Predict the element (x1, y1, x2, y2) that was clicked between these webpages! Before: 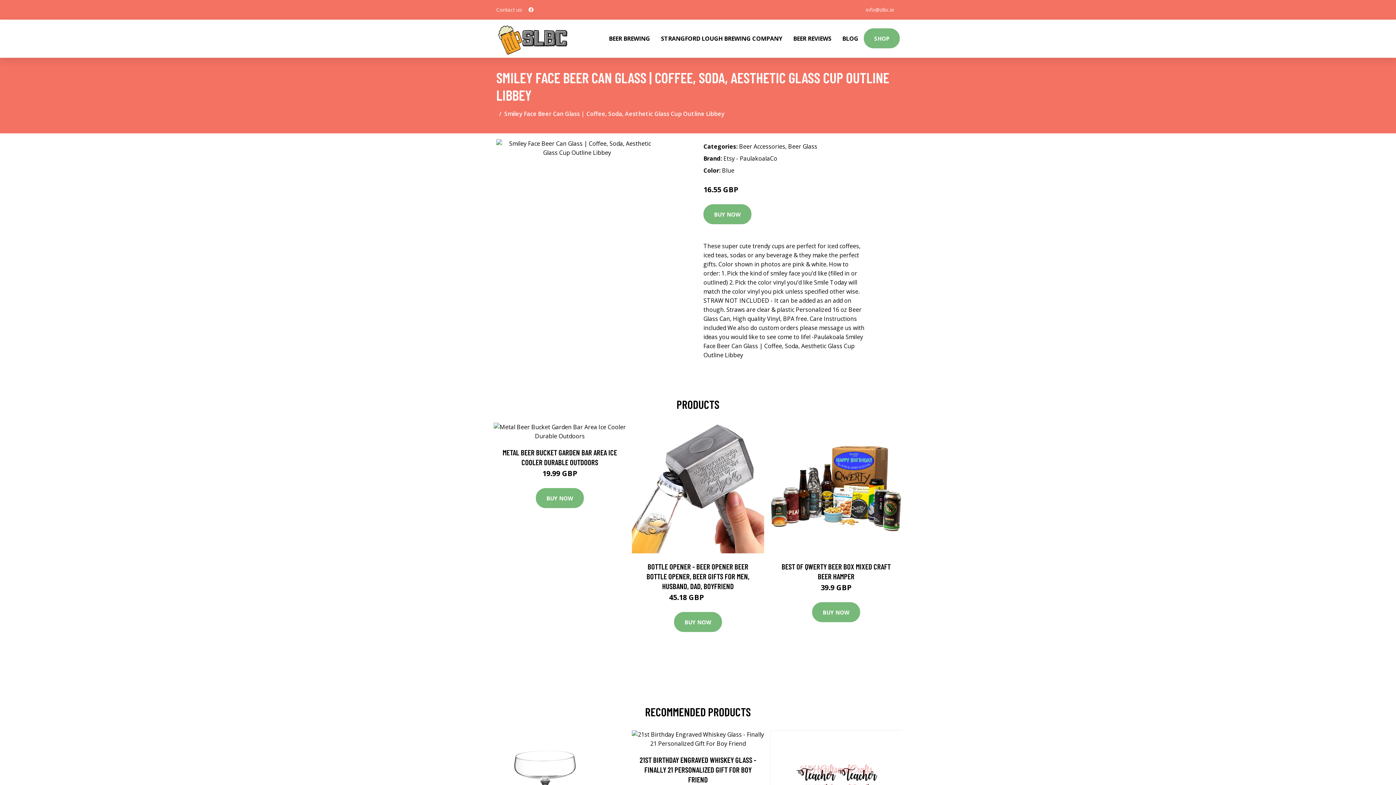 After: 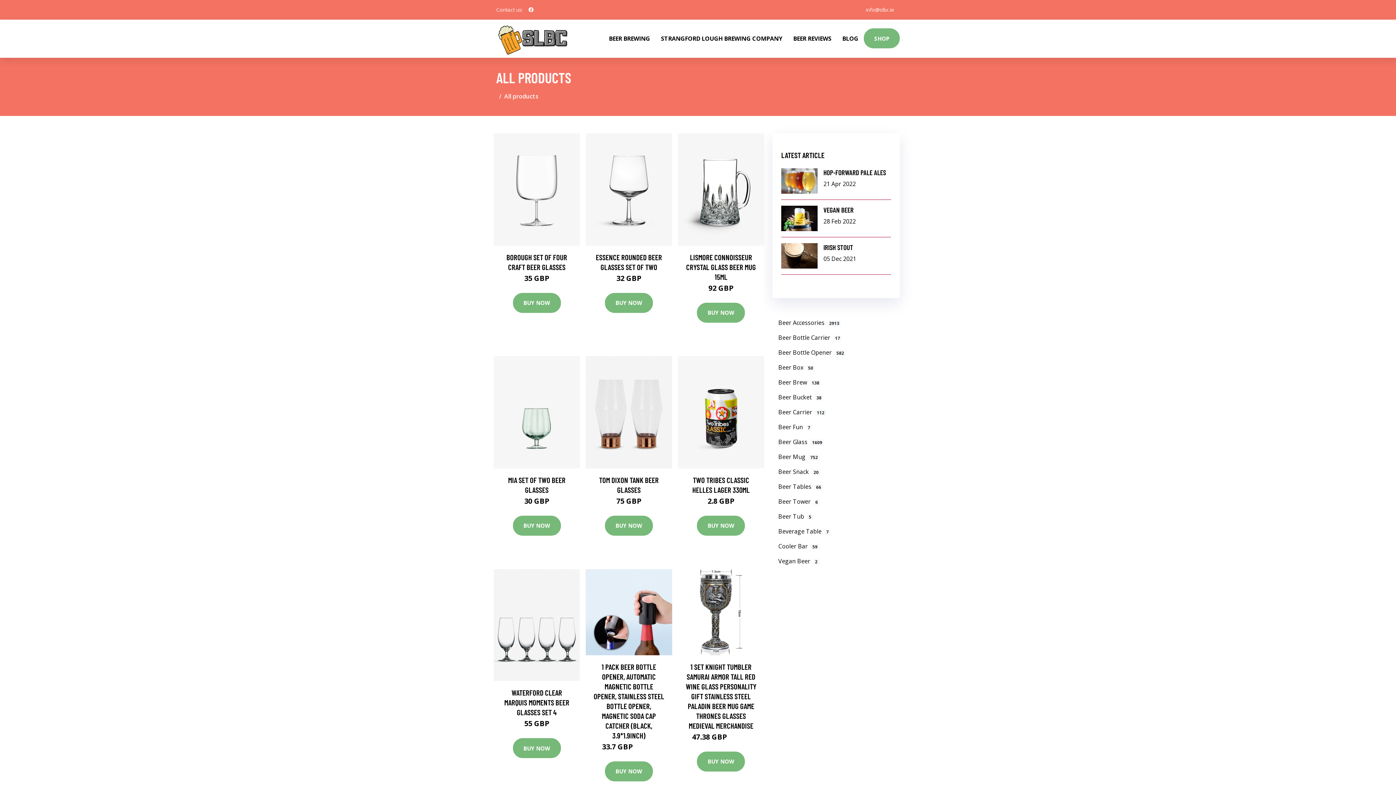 Action: bbox: (864, 28, 900, 48) label: SHOP